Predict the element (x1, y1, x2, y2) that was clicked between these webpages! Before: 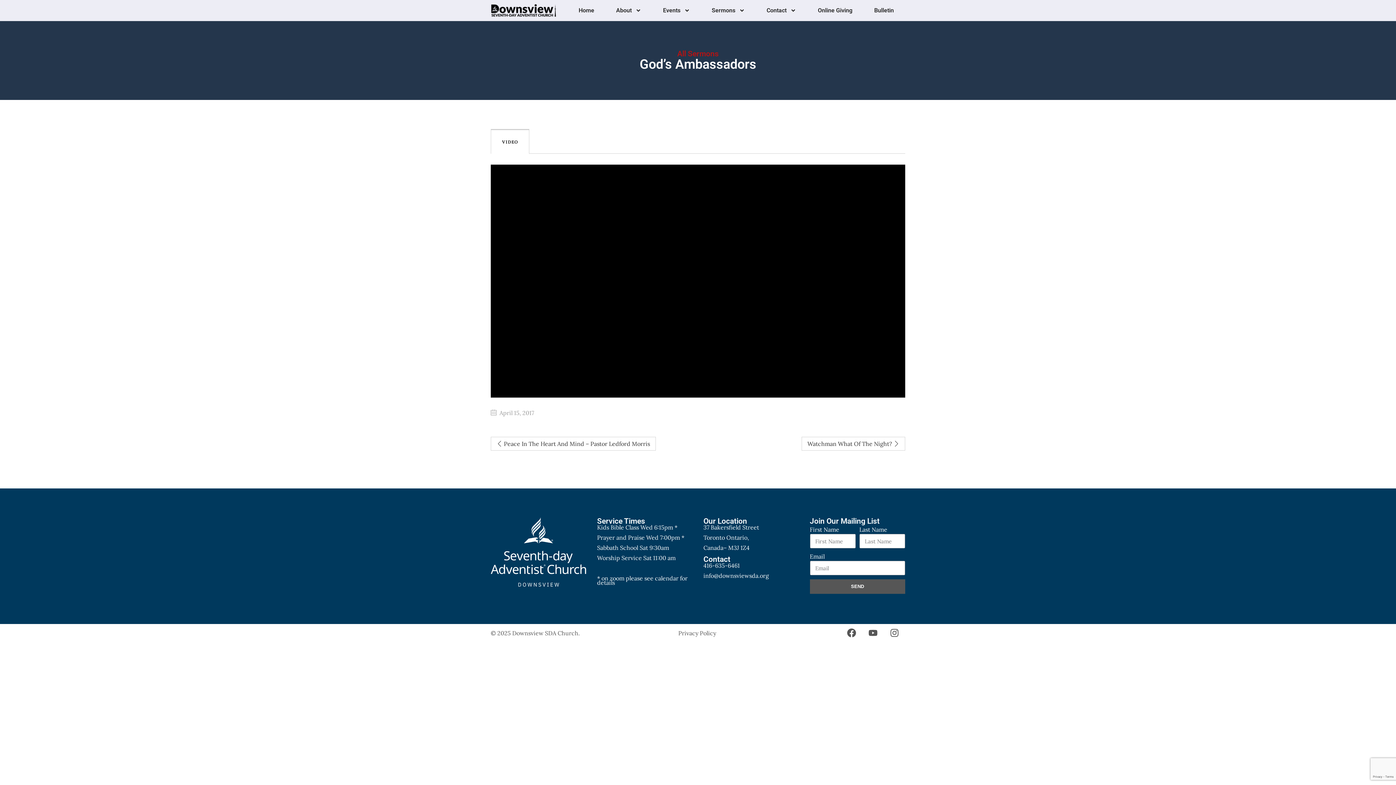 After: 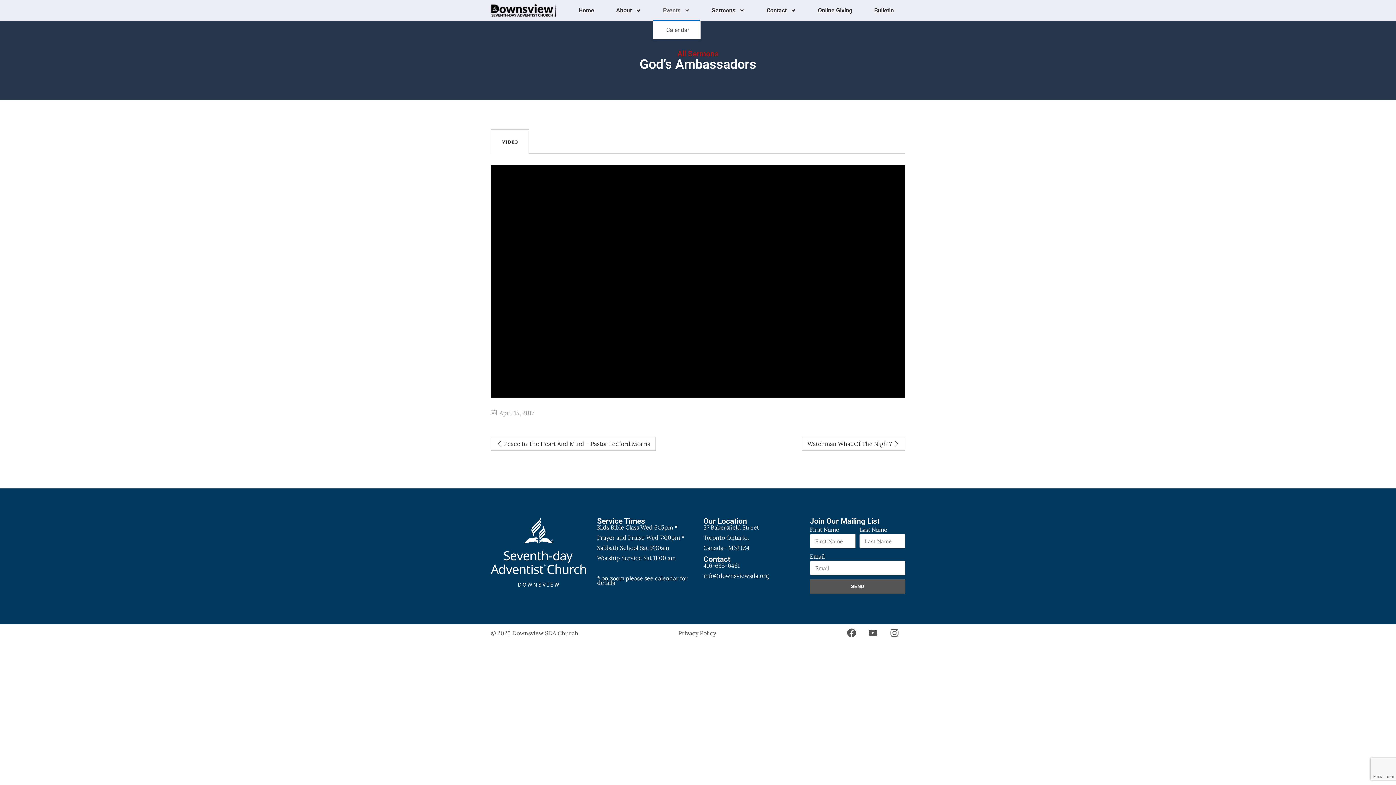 Action: label: Events bbox: (653, 0, 699, 21)